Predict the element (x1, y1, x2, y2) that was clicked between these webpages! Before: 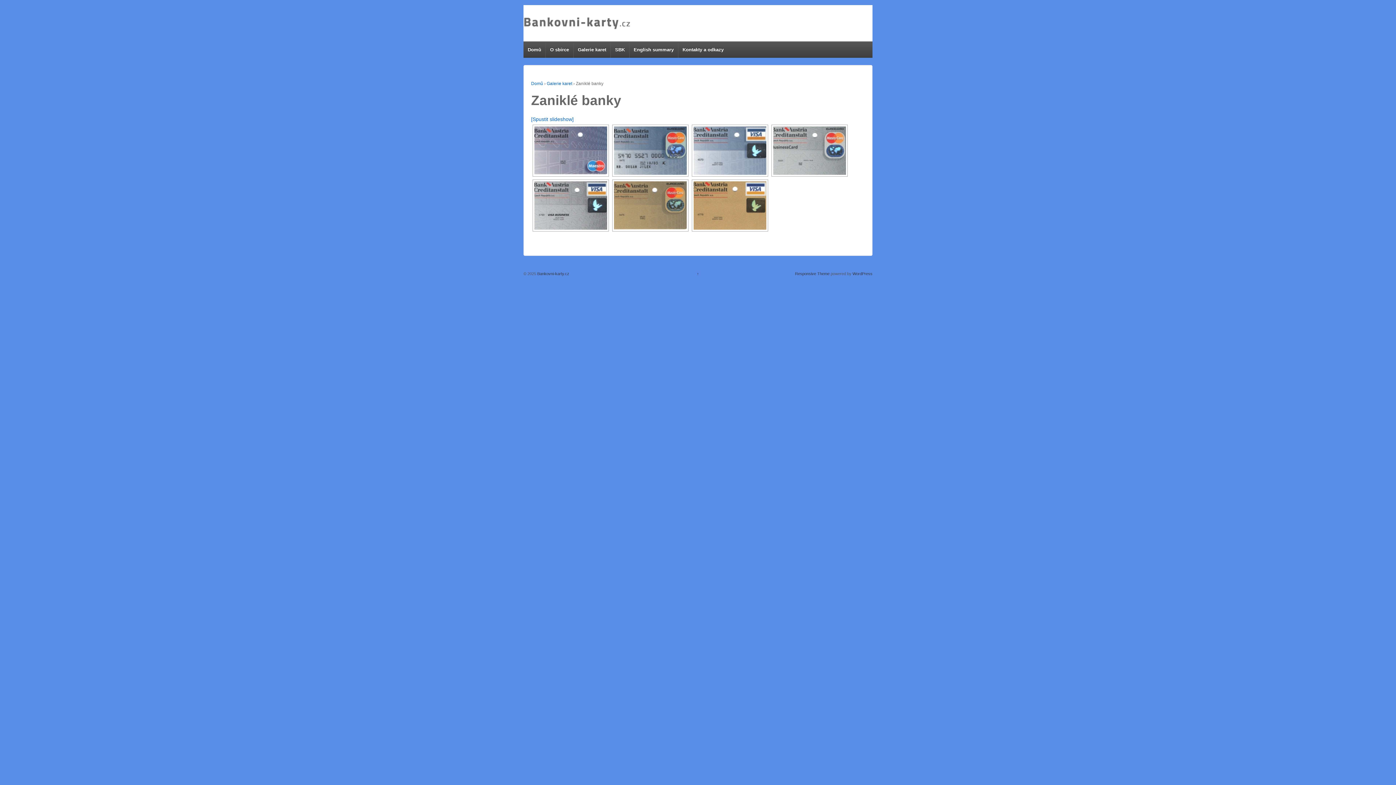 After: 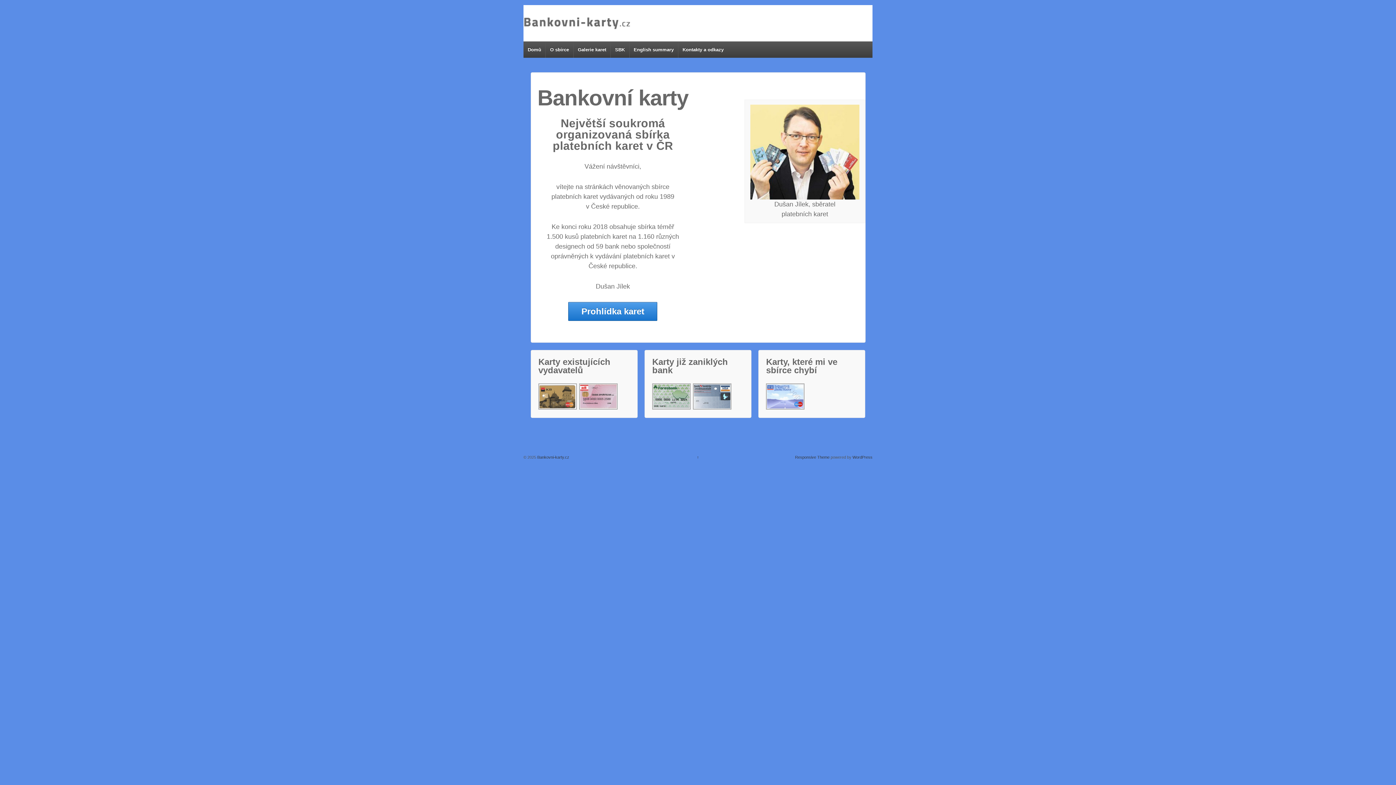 Action: bbox: (523, 19, 632, 25)